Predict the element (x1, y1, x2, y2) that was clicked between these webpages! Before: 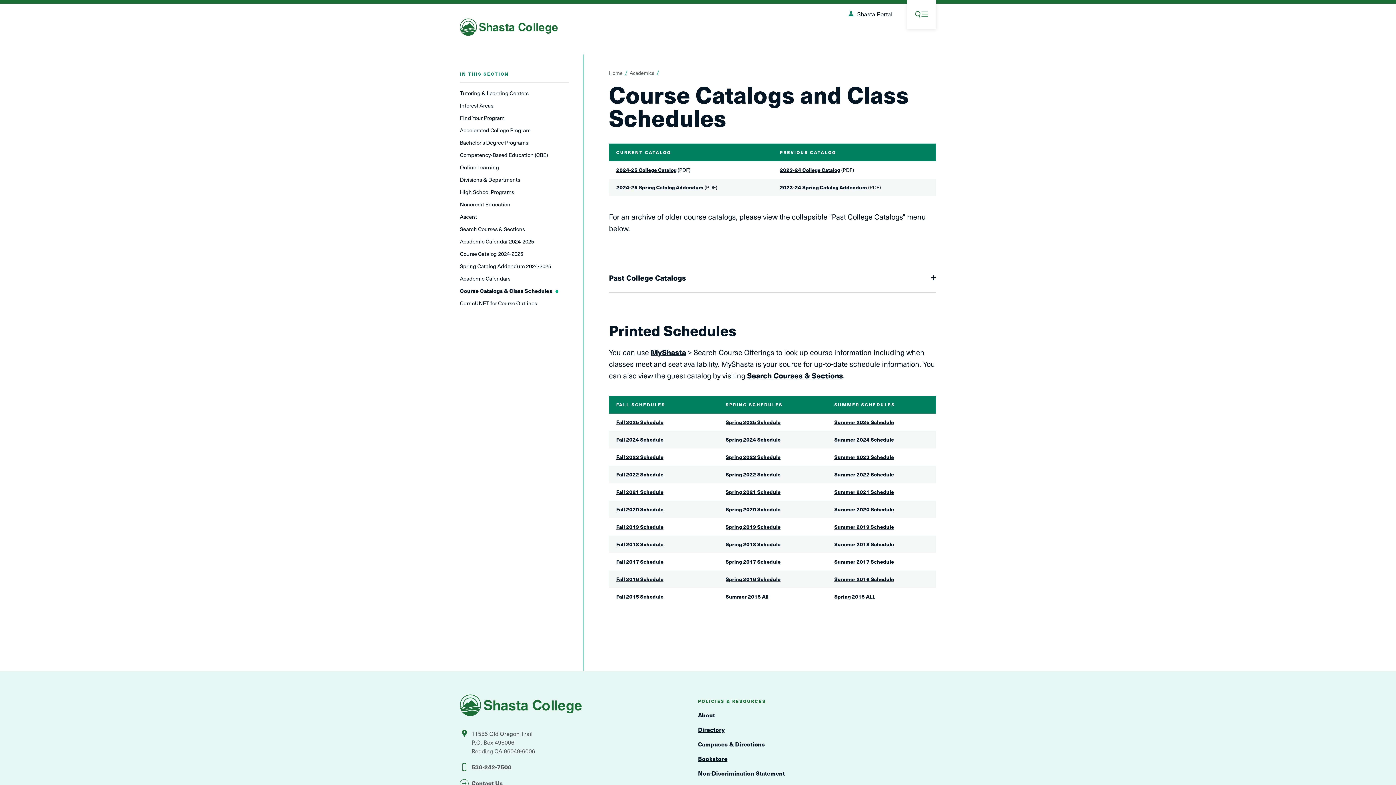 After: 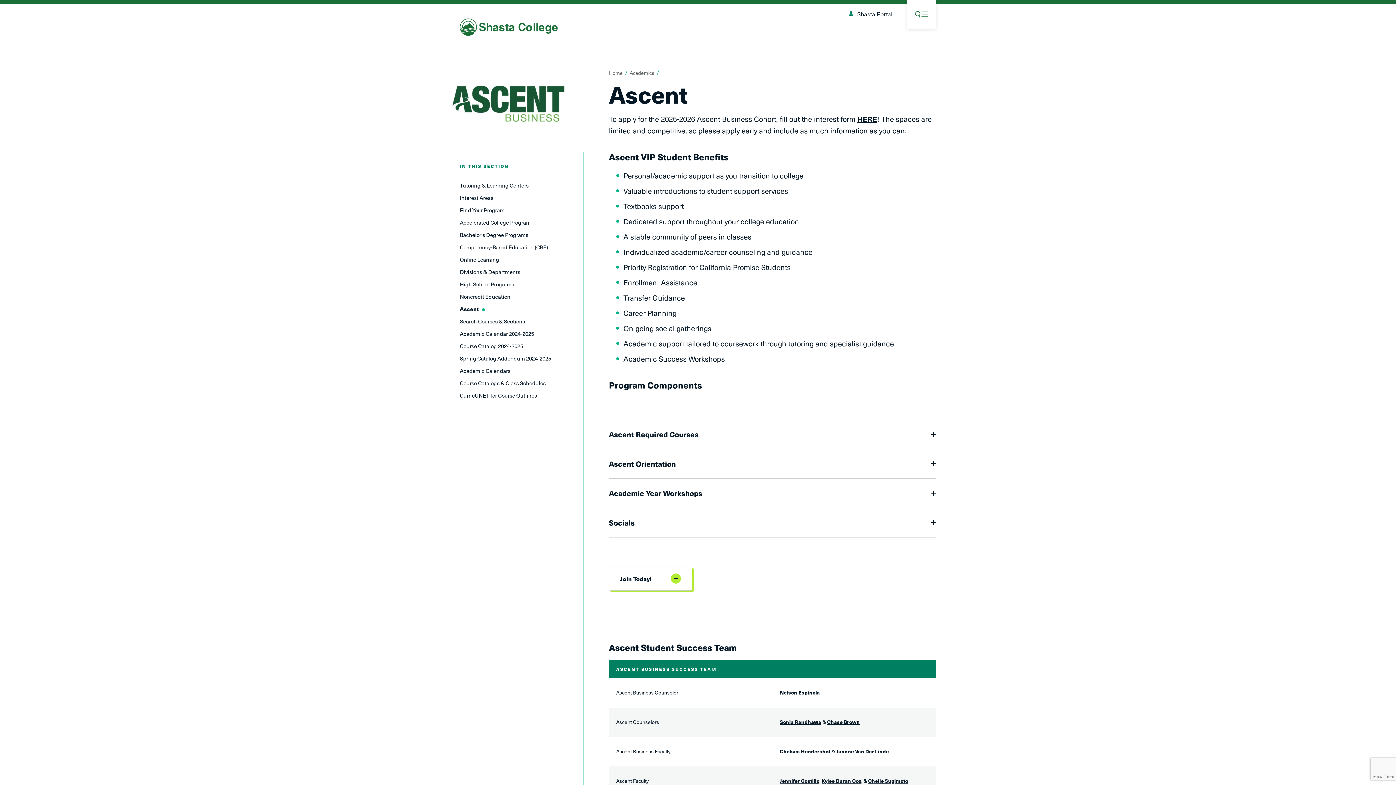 Action: label: Ascent bbox: (460, 209, 568, 221)